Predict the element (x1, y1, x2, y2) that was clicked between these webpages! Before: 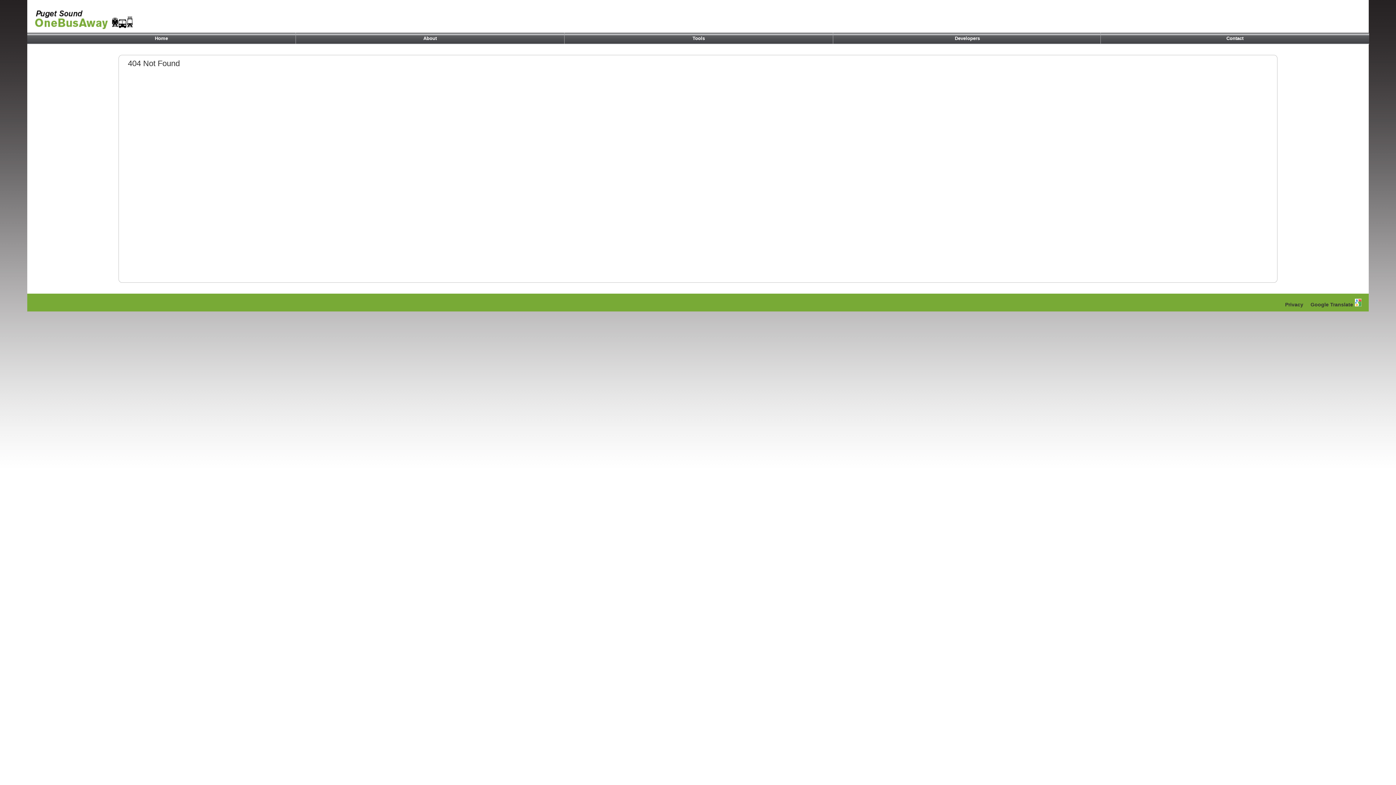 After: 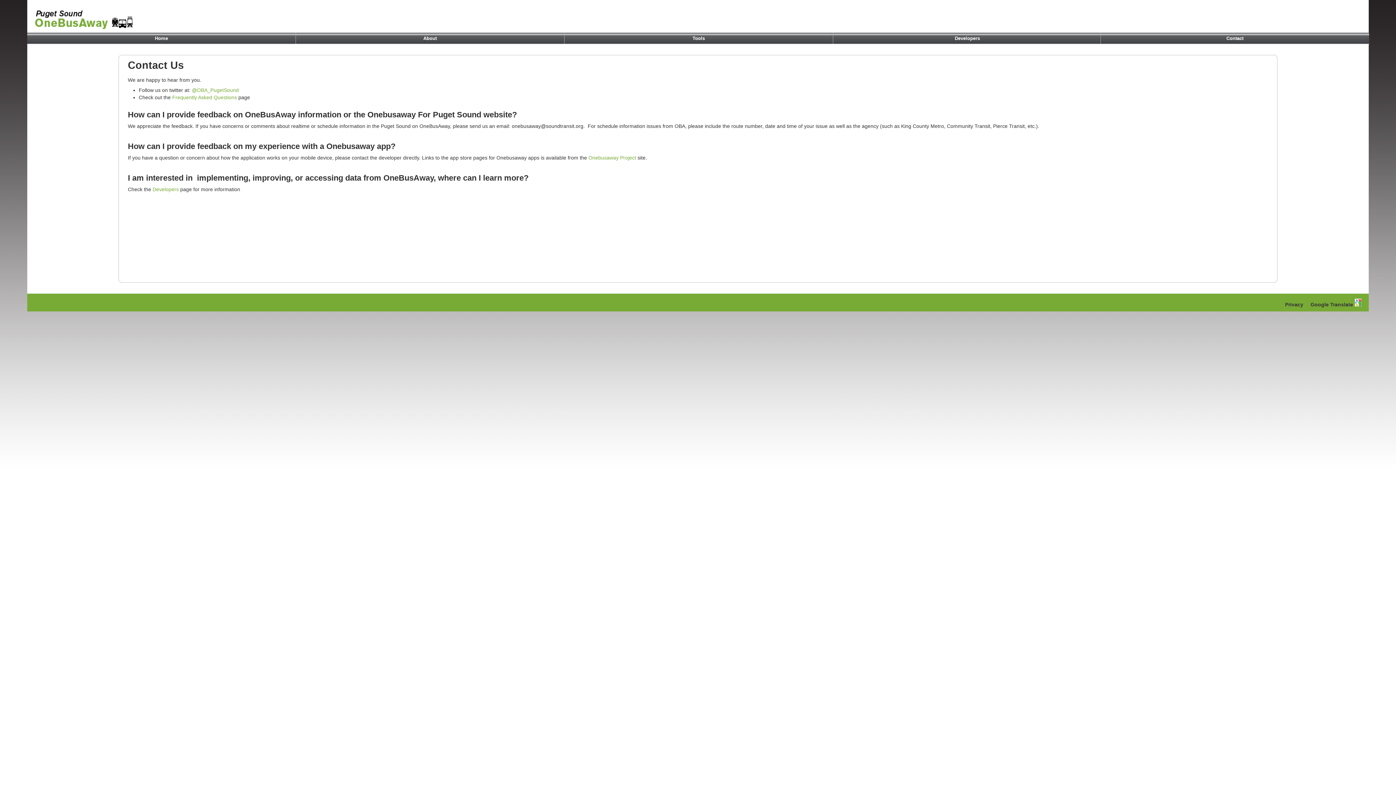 Action: bbox: (1101, 32, 1369, 44) label: Contact